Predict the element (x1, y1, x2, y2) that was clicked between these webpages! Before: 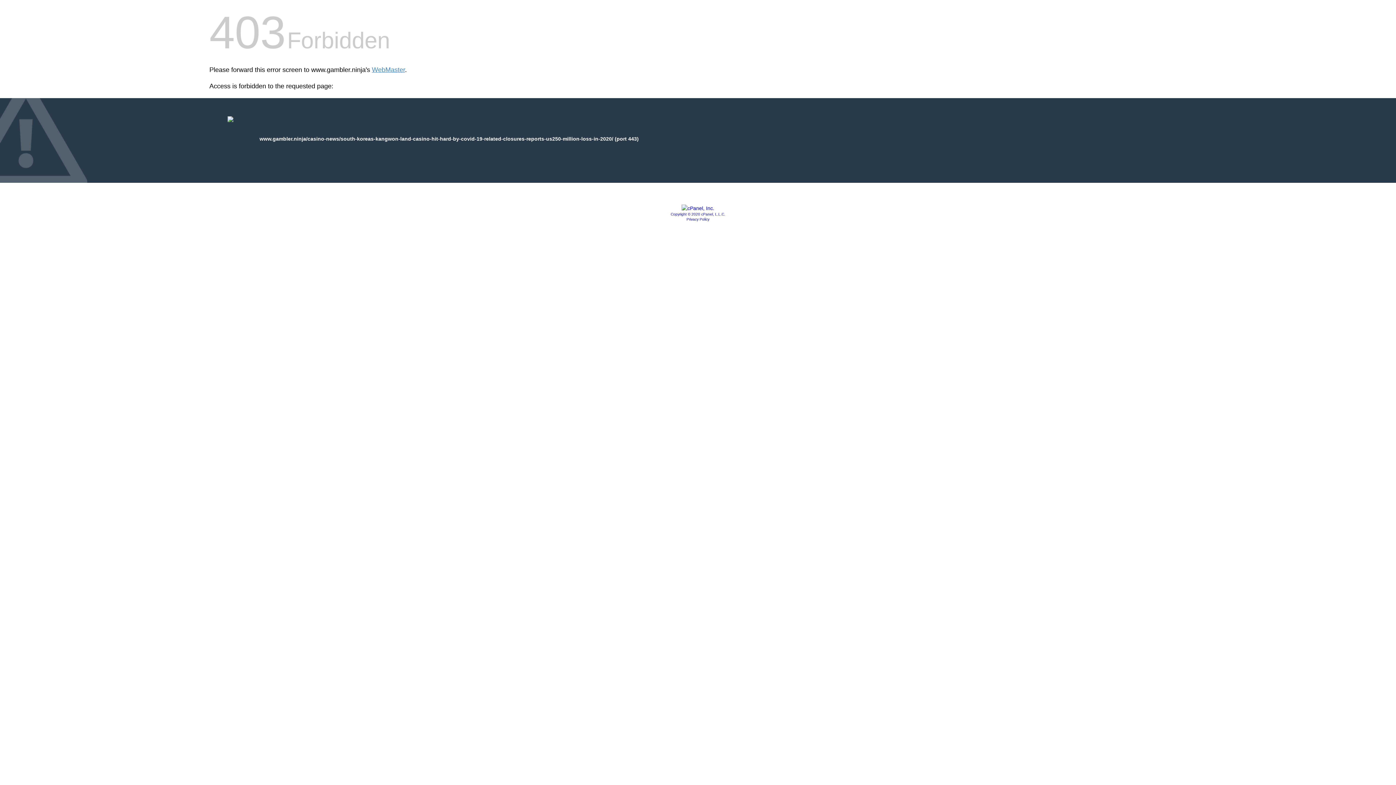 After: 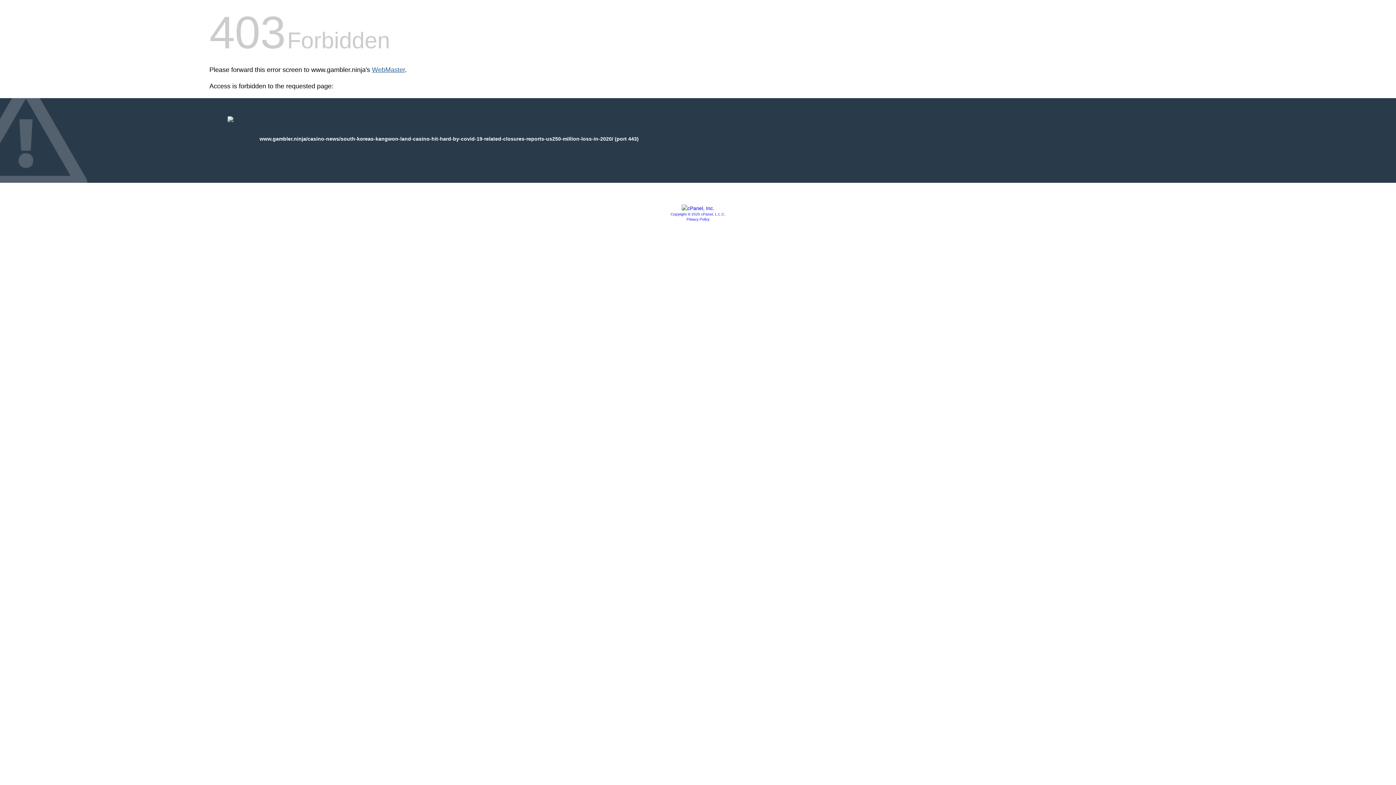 Action: bbox: (372, 66, 405, 73) label: WebMaster